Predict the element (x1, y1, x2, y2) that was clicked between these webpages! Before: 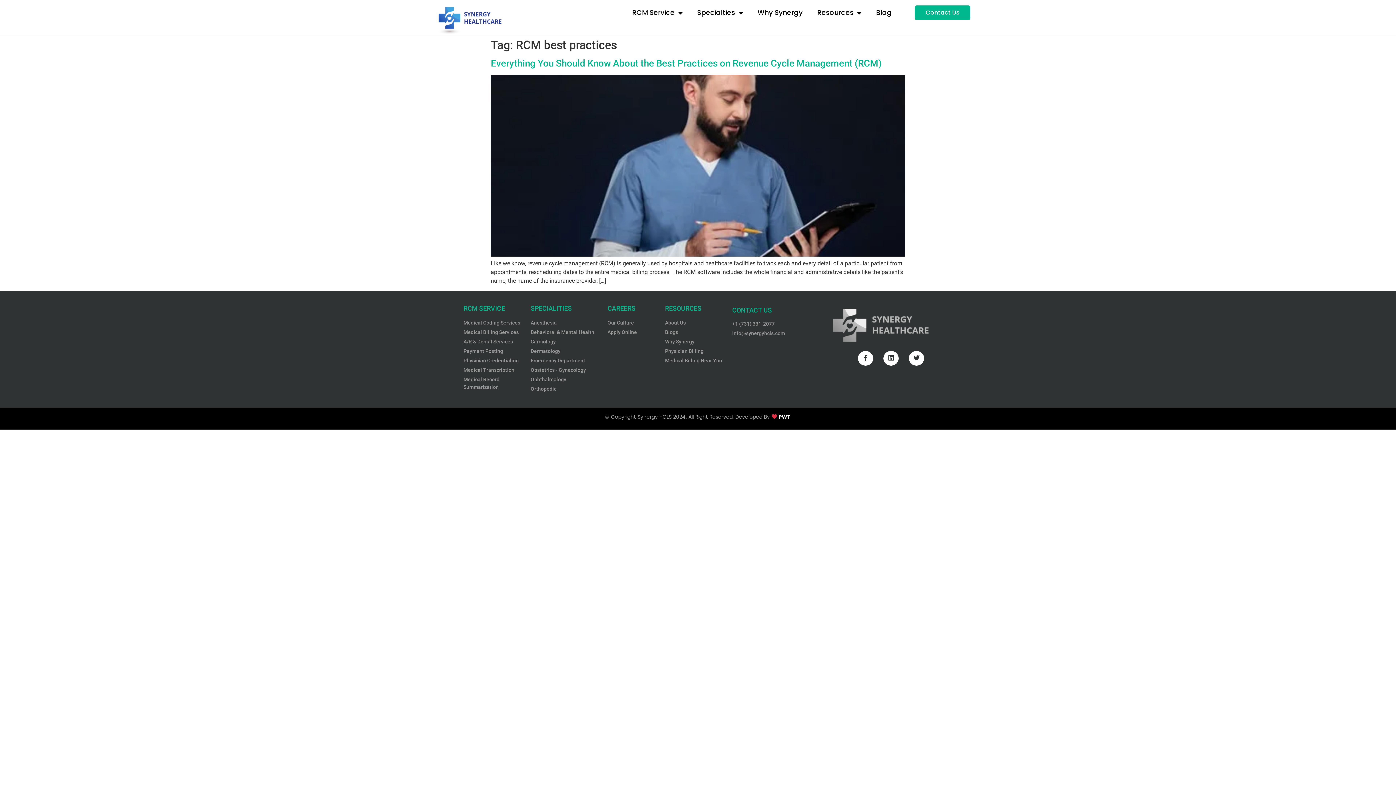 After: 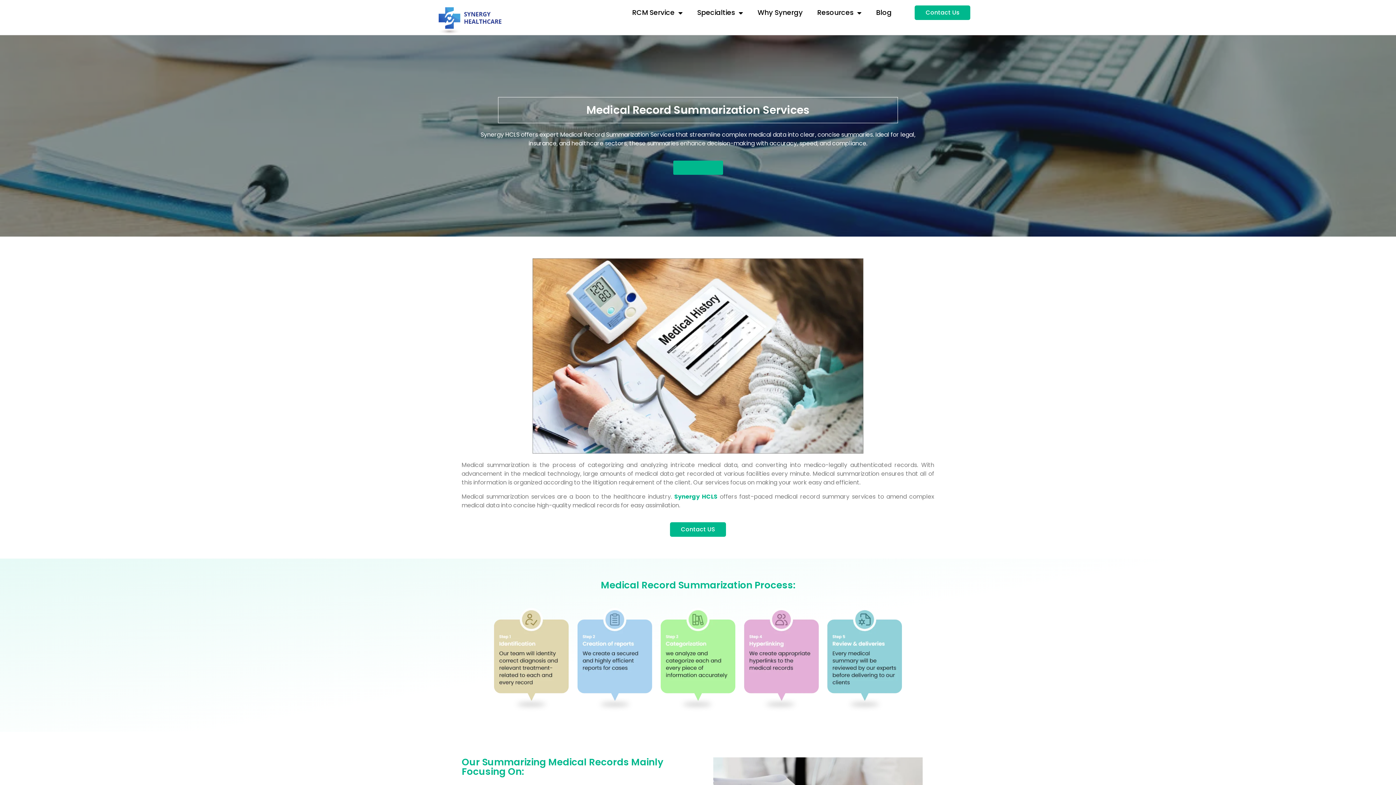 Action: label: Medical Record Summarization bbox: (463, 375, 523, 391)